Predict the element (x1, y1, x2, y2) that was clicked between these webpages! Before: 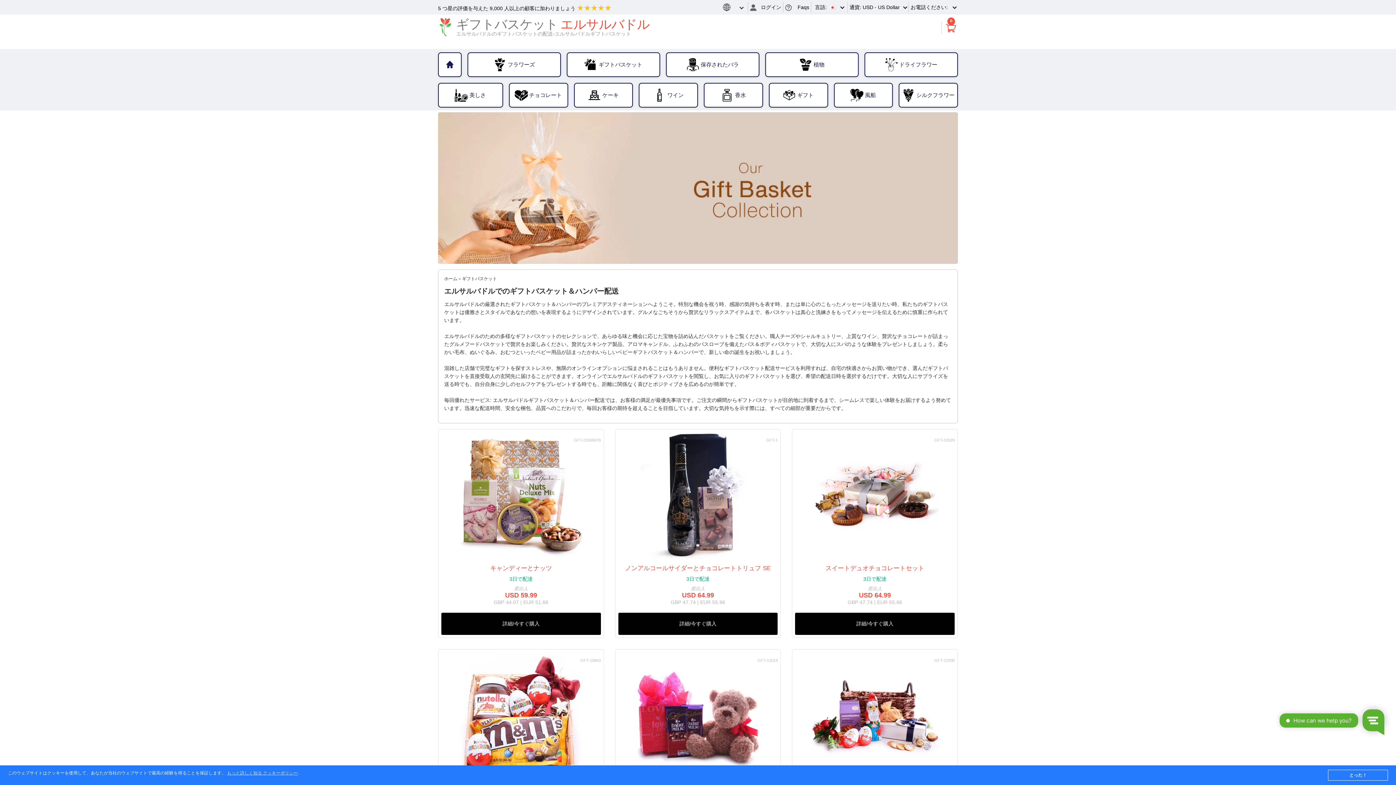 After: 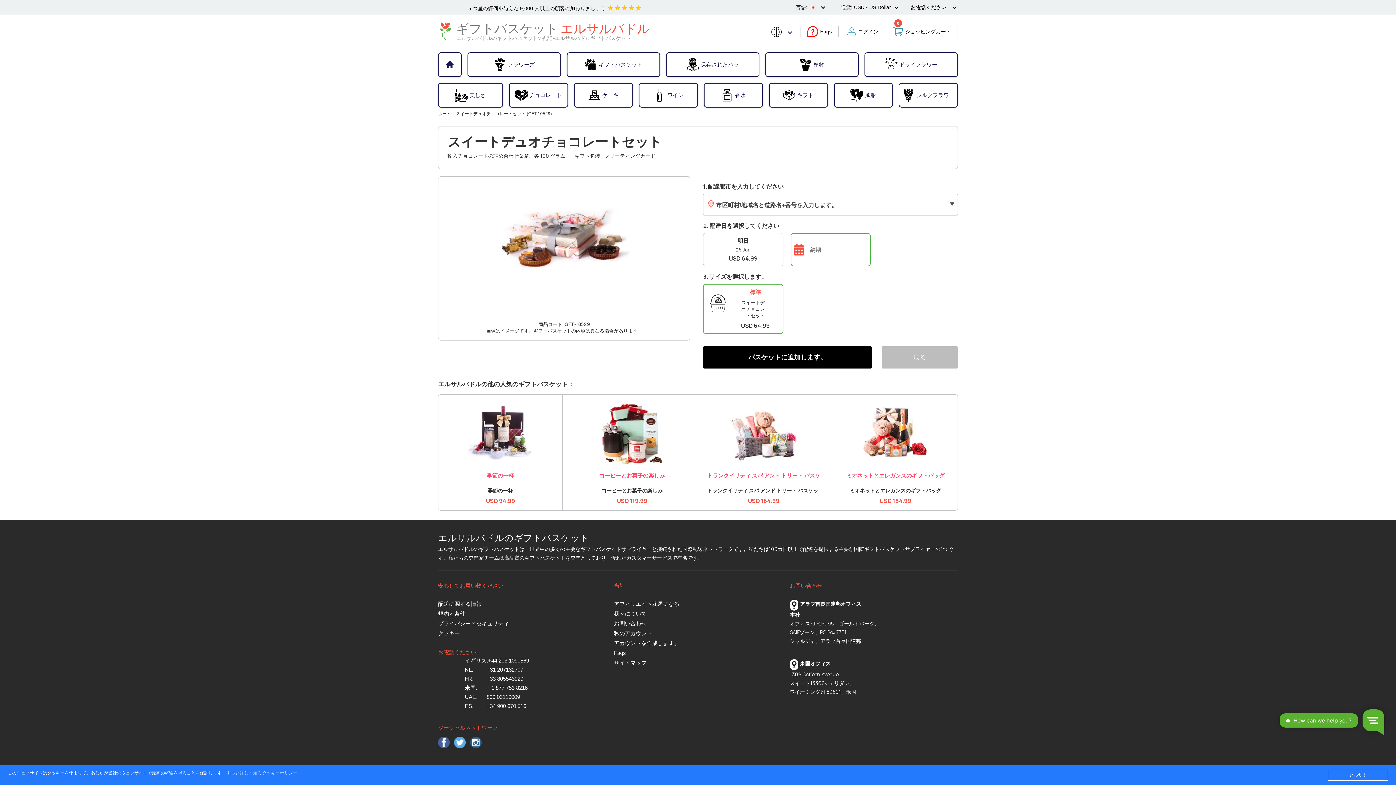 Action: label: スイートデュオチョコレートセット bbox: (825, 565, 924, 572)